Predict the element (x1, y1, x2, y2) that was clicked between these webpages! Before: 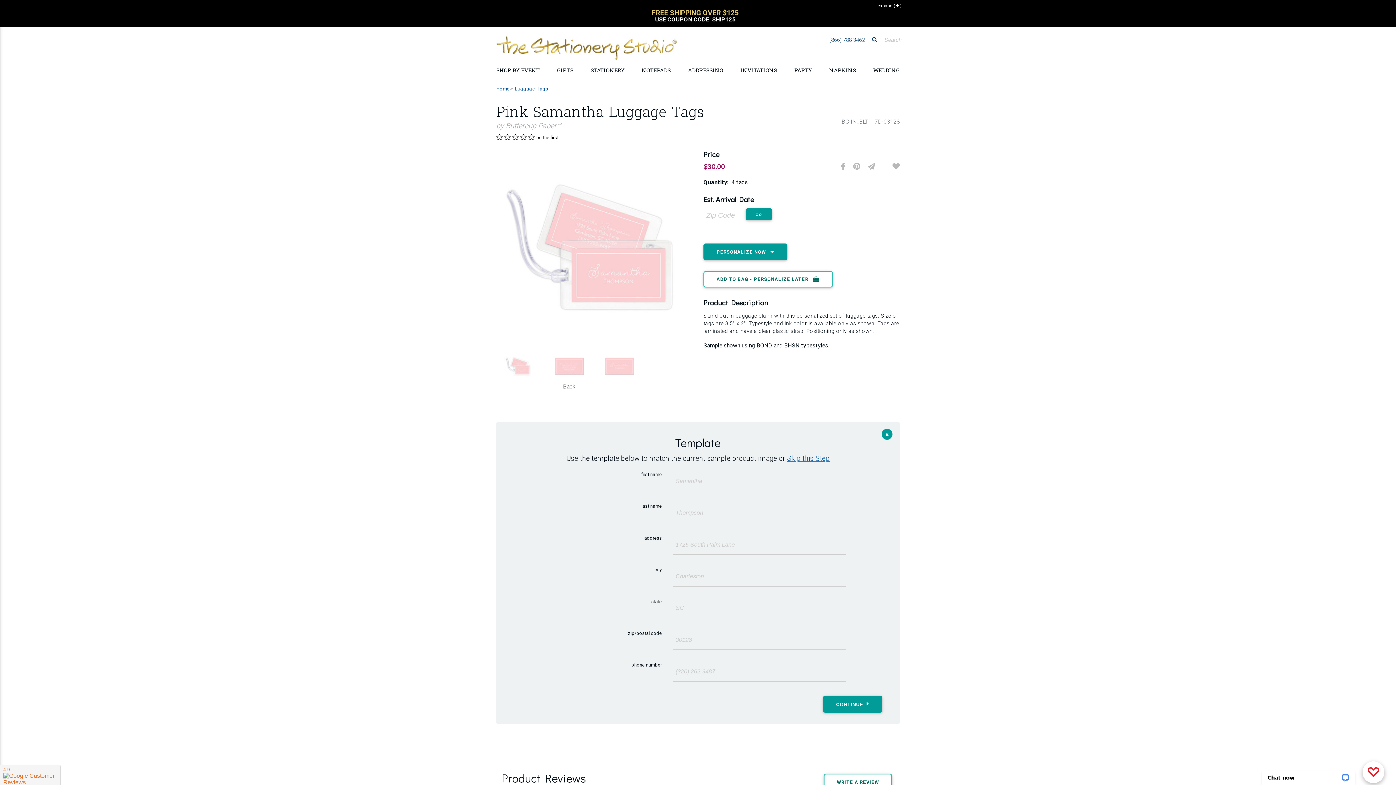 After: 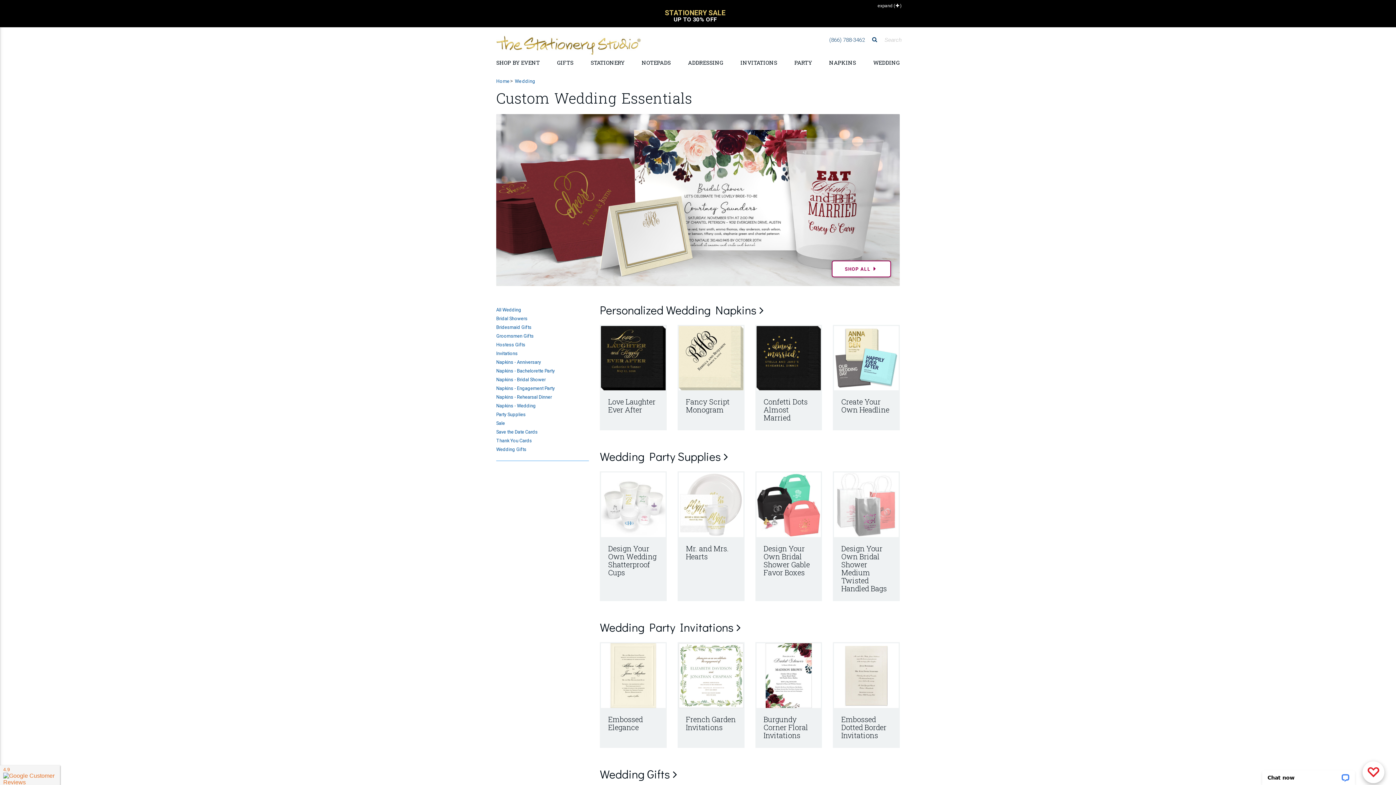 Action: label: WEDDING bbox: (870, 64, 902, 75)